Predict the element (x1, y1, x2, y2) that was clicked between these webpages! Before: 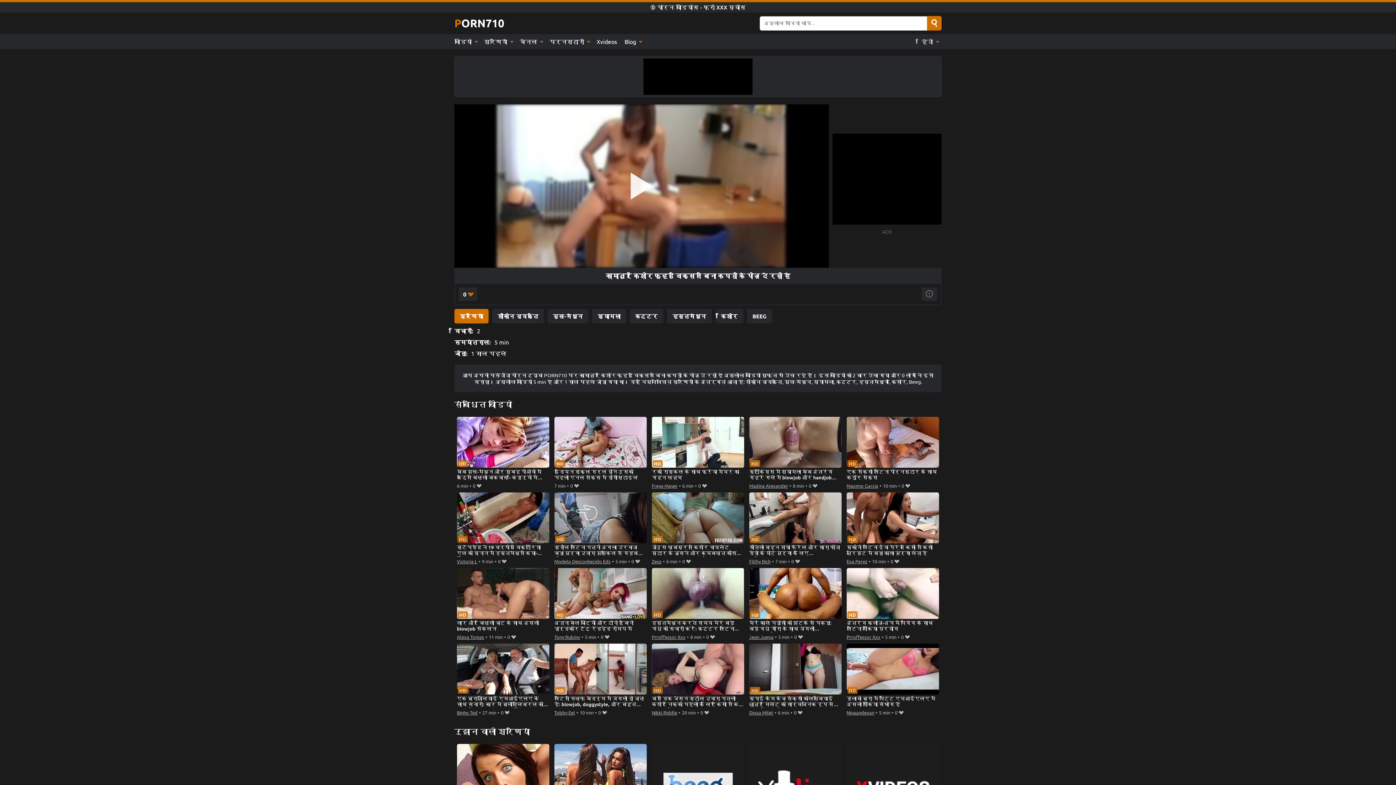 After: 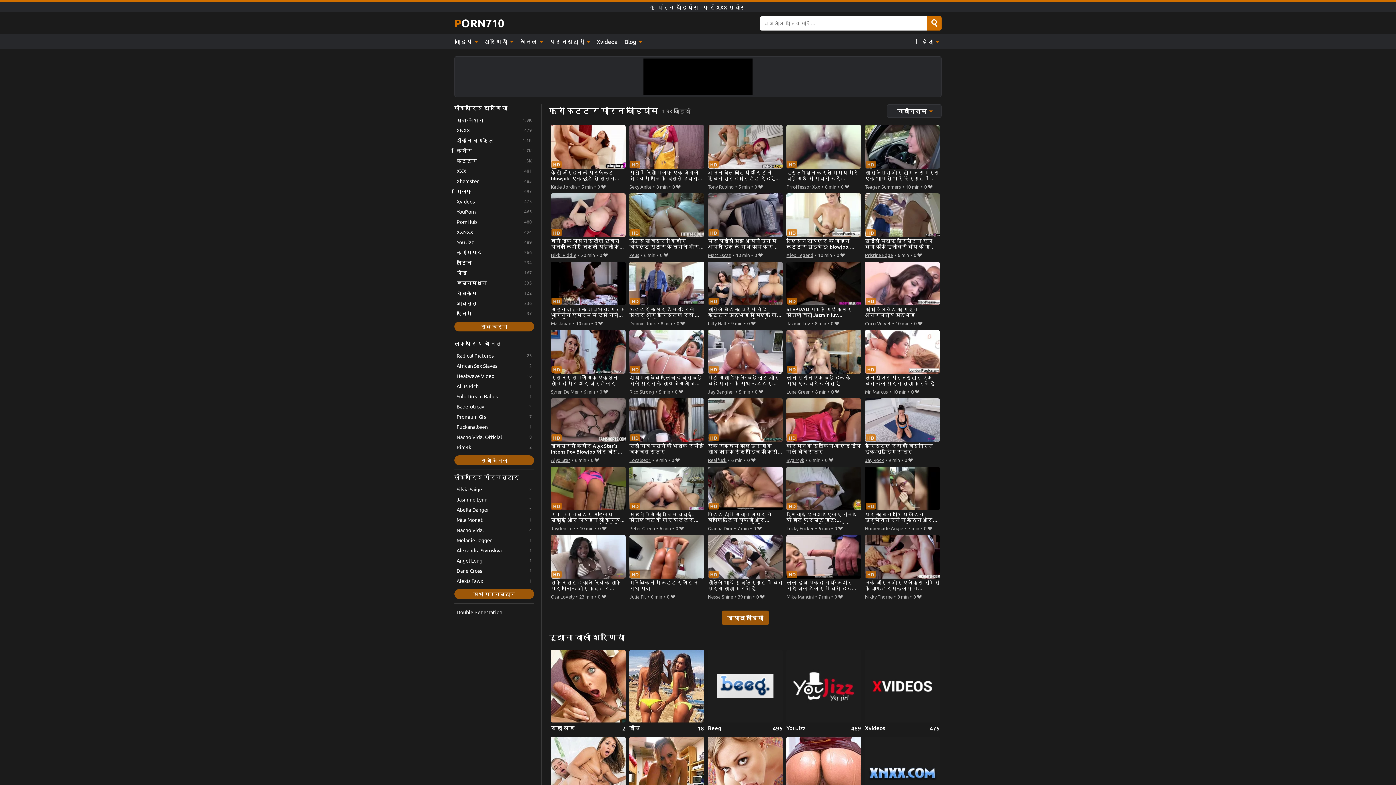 Action: bbox: (629, 309, 663, 323) label: कट्टर